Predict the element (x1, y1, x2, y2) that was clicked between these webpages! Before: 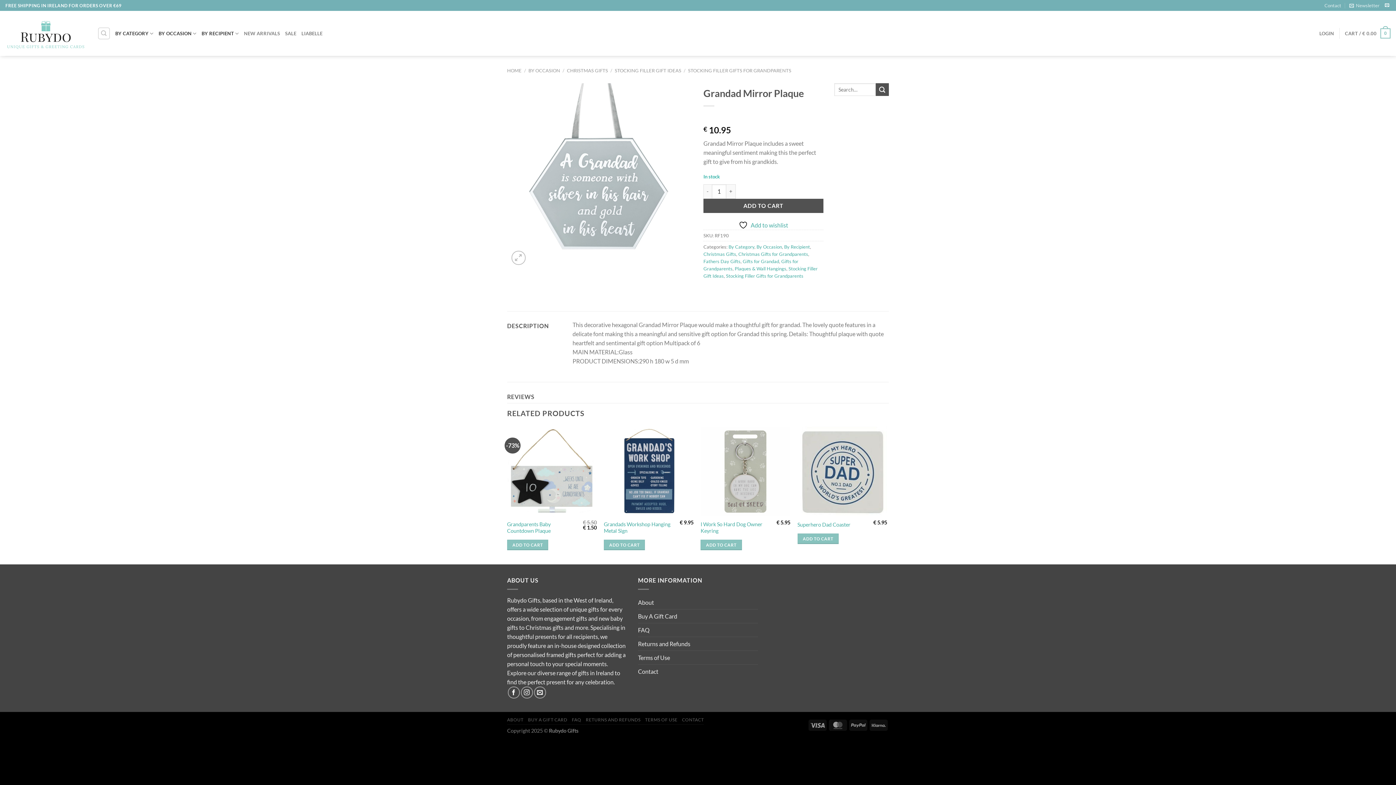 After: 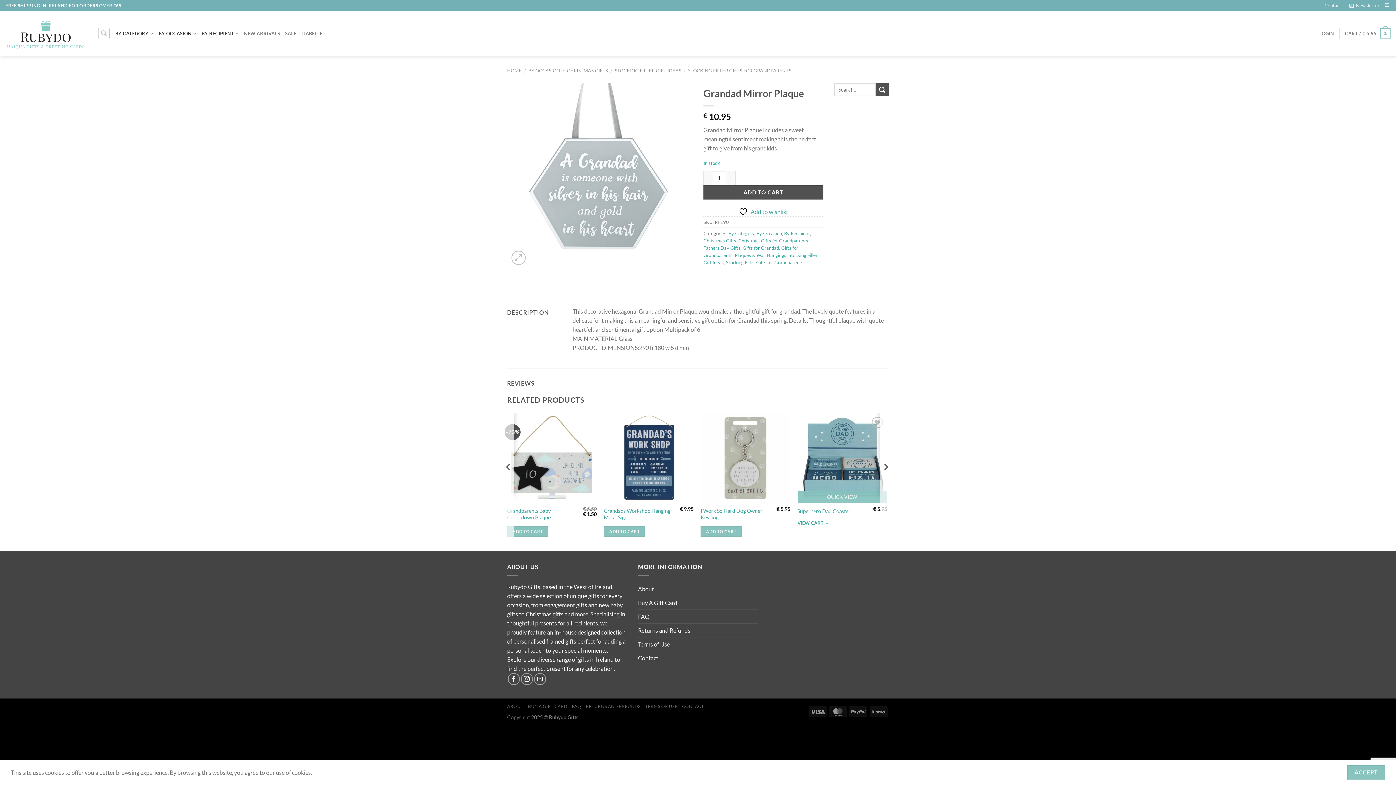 Action: label: Add to cart: “Superhero Dad Coaster” bbox: (797, 533, 838, 544)